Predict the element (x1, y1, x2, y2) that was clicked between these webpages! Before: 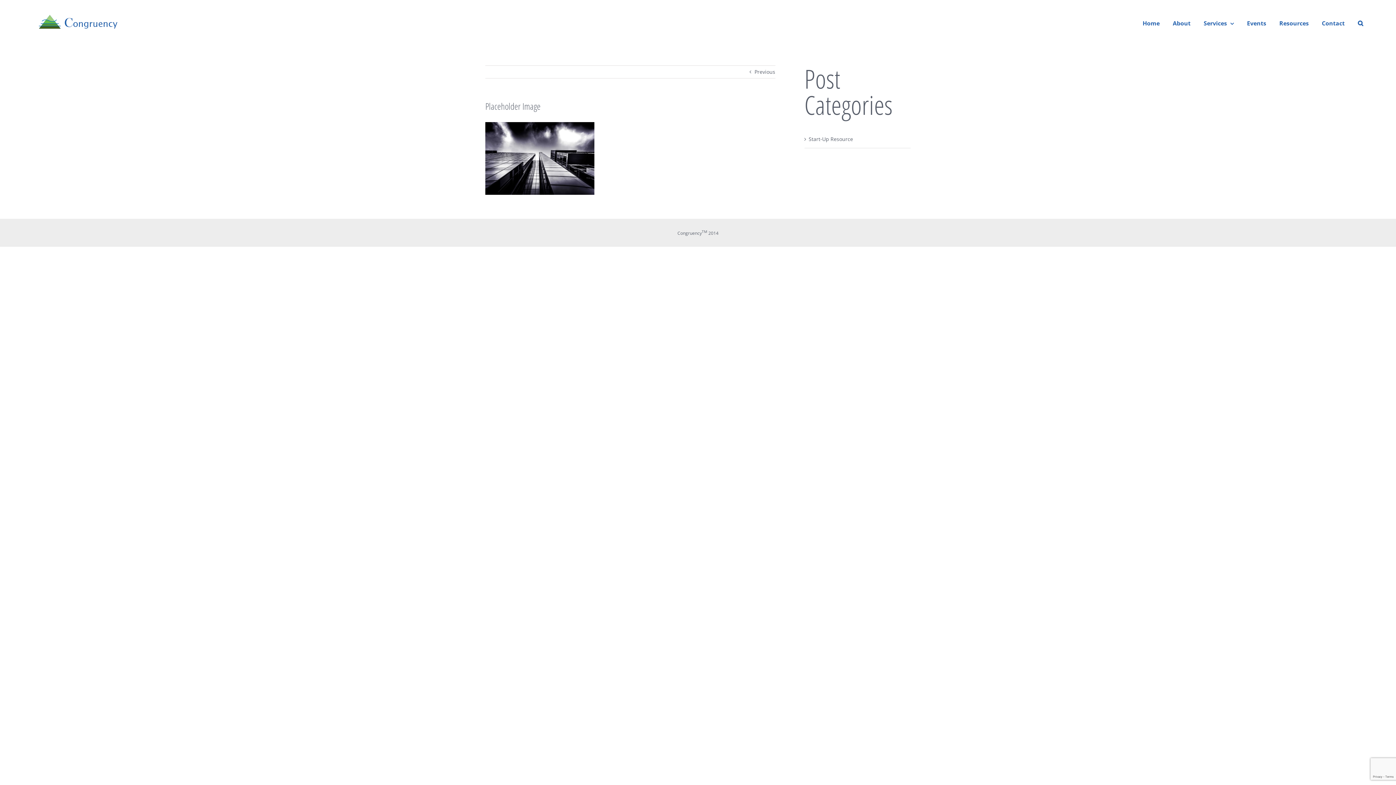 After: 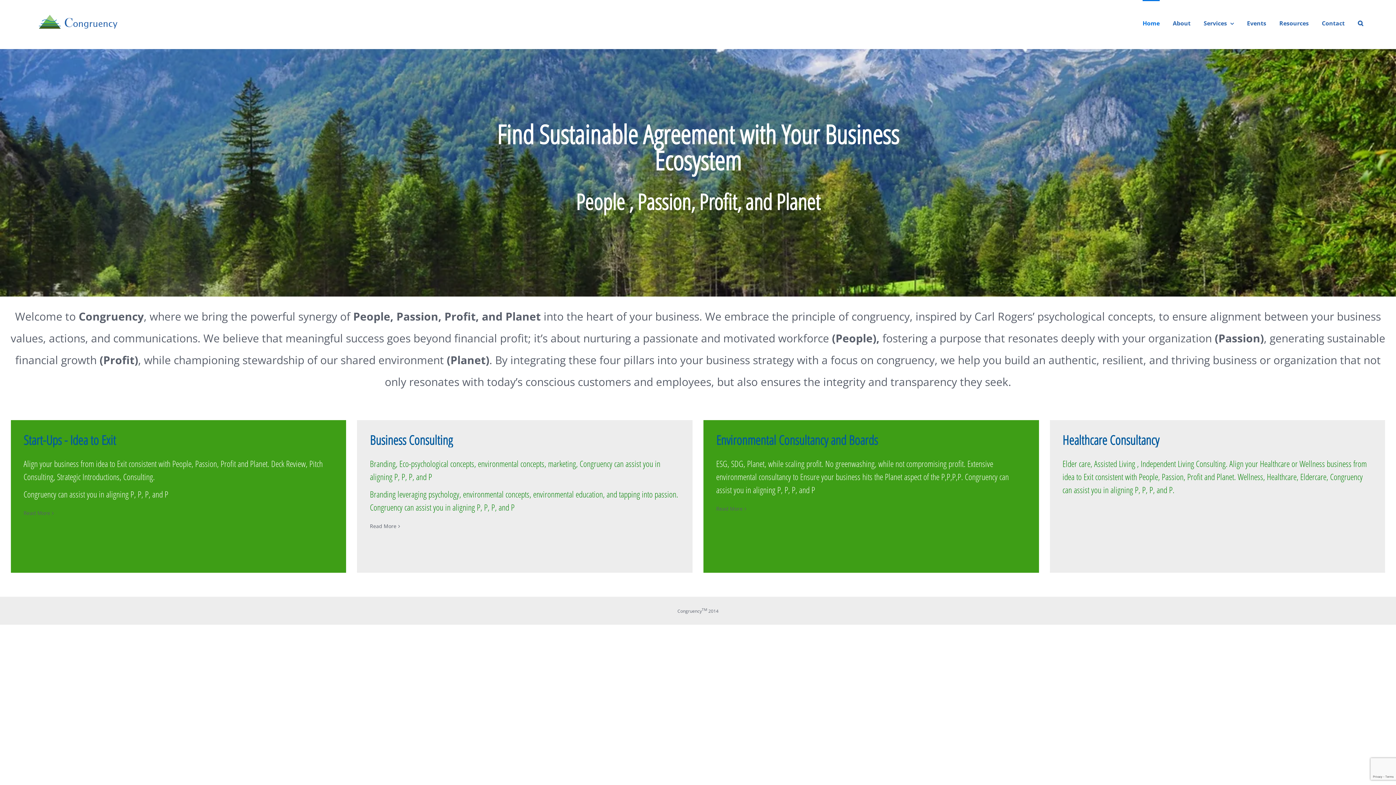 Action: bbox: (32, 0, 123, 45)